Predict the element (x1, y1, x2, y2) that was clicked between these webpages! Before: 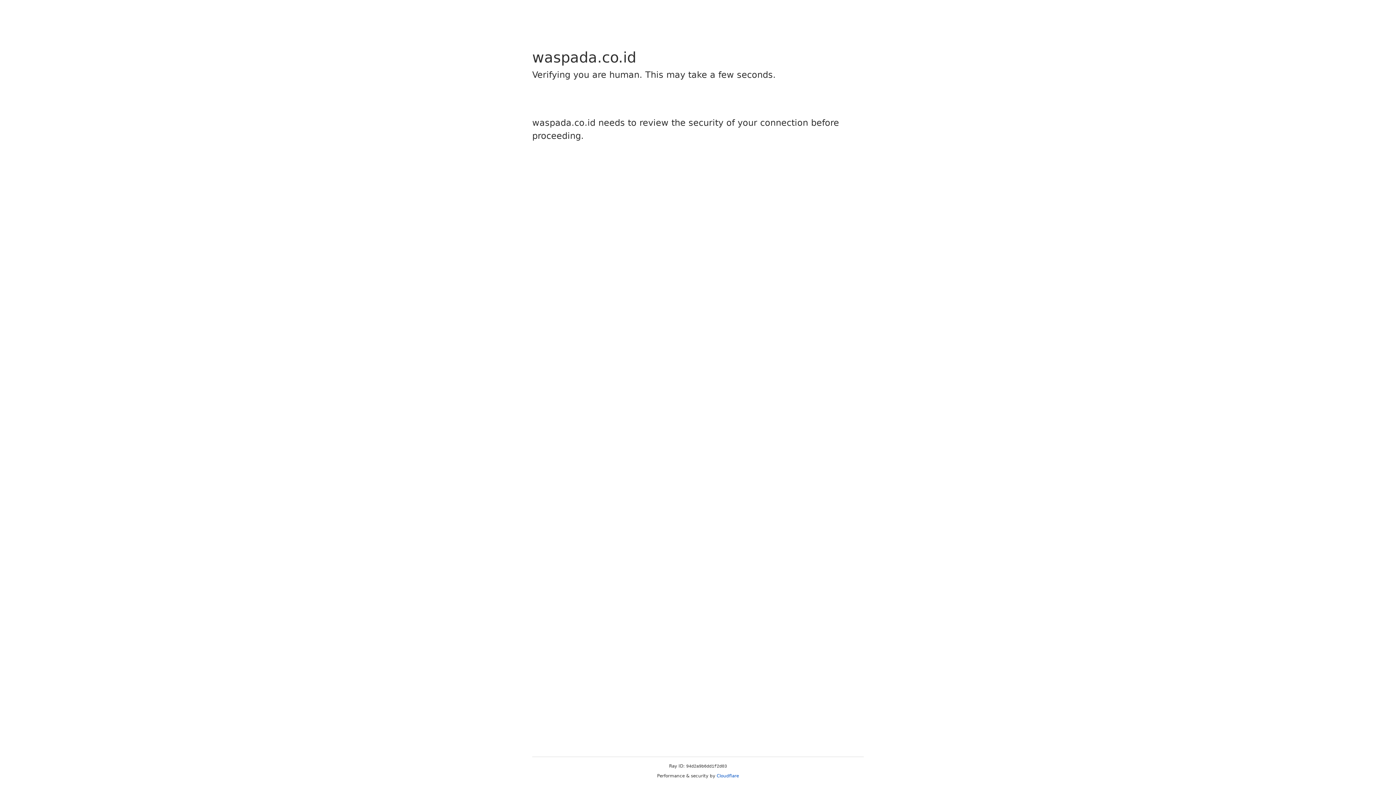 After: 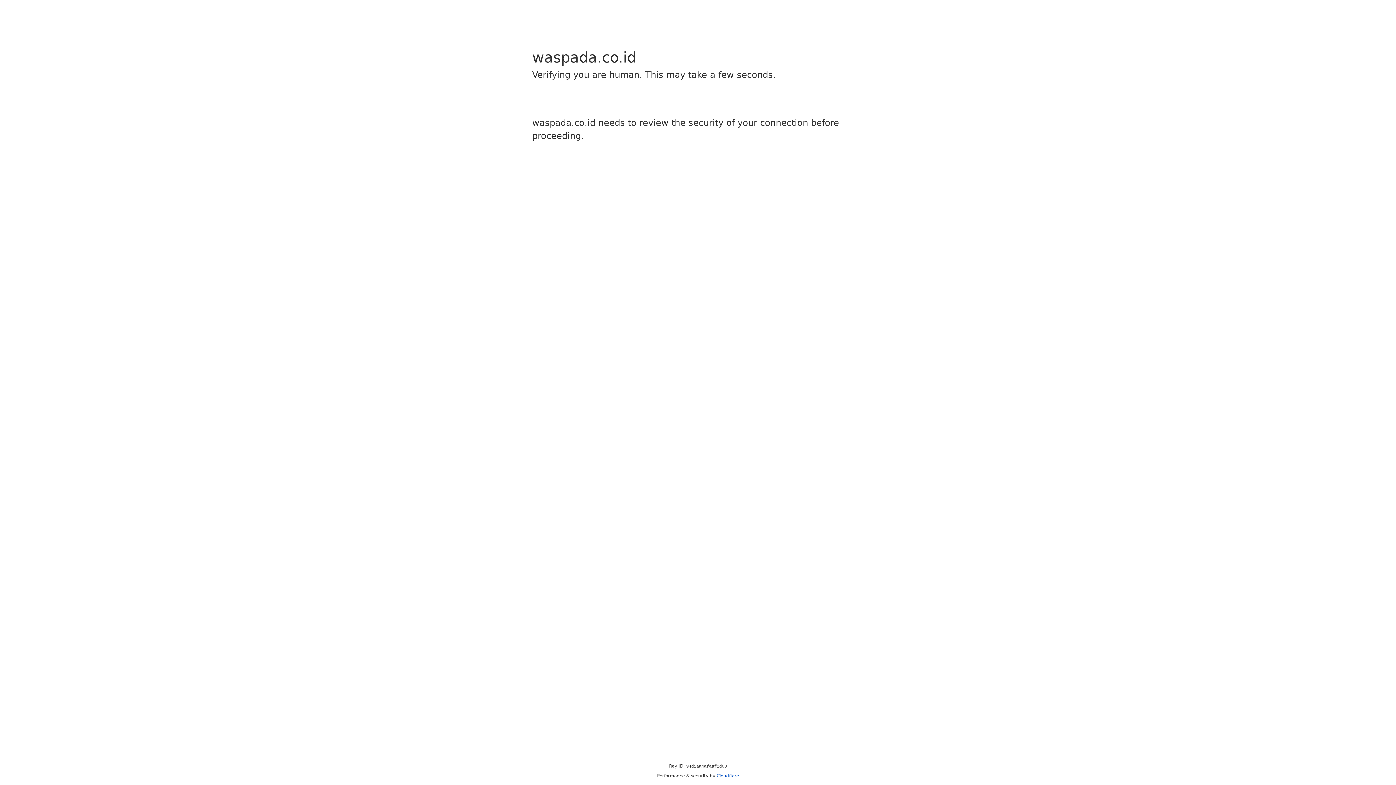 Action: bbox: (716, 773, 739, 778) label: Cloudflare